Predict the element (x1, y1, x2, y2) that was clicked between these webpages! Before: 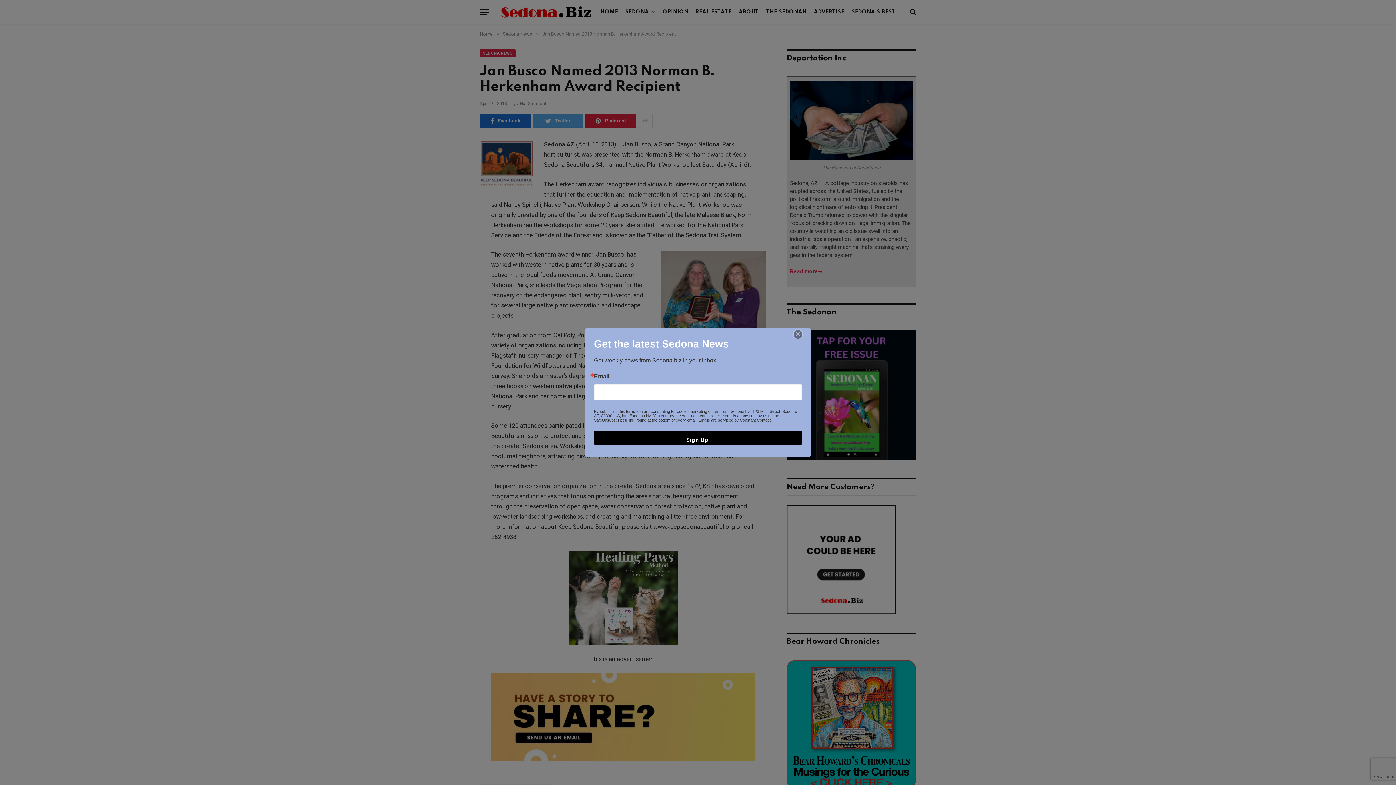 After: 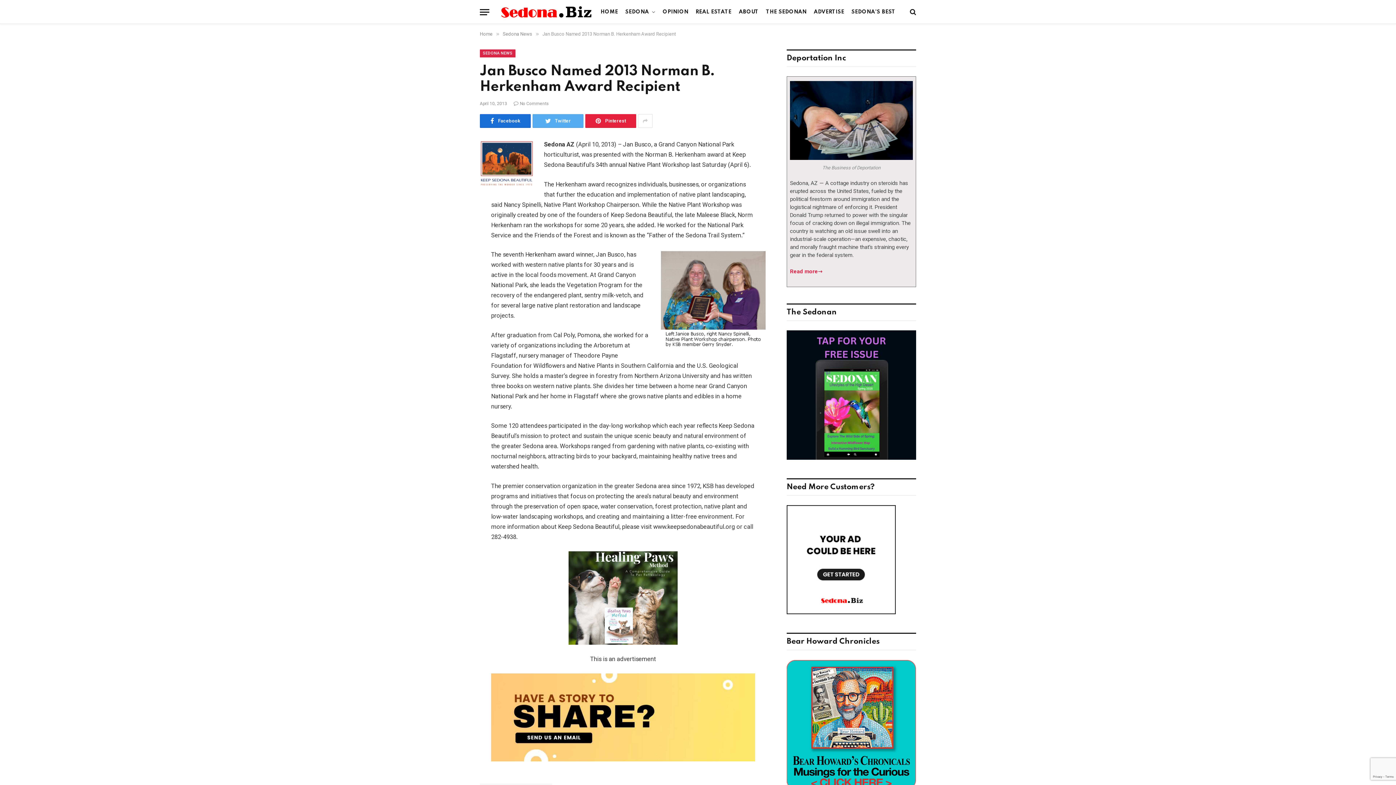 Action: bbox: (787, 330, 808, 338)